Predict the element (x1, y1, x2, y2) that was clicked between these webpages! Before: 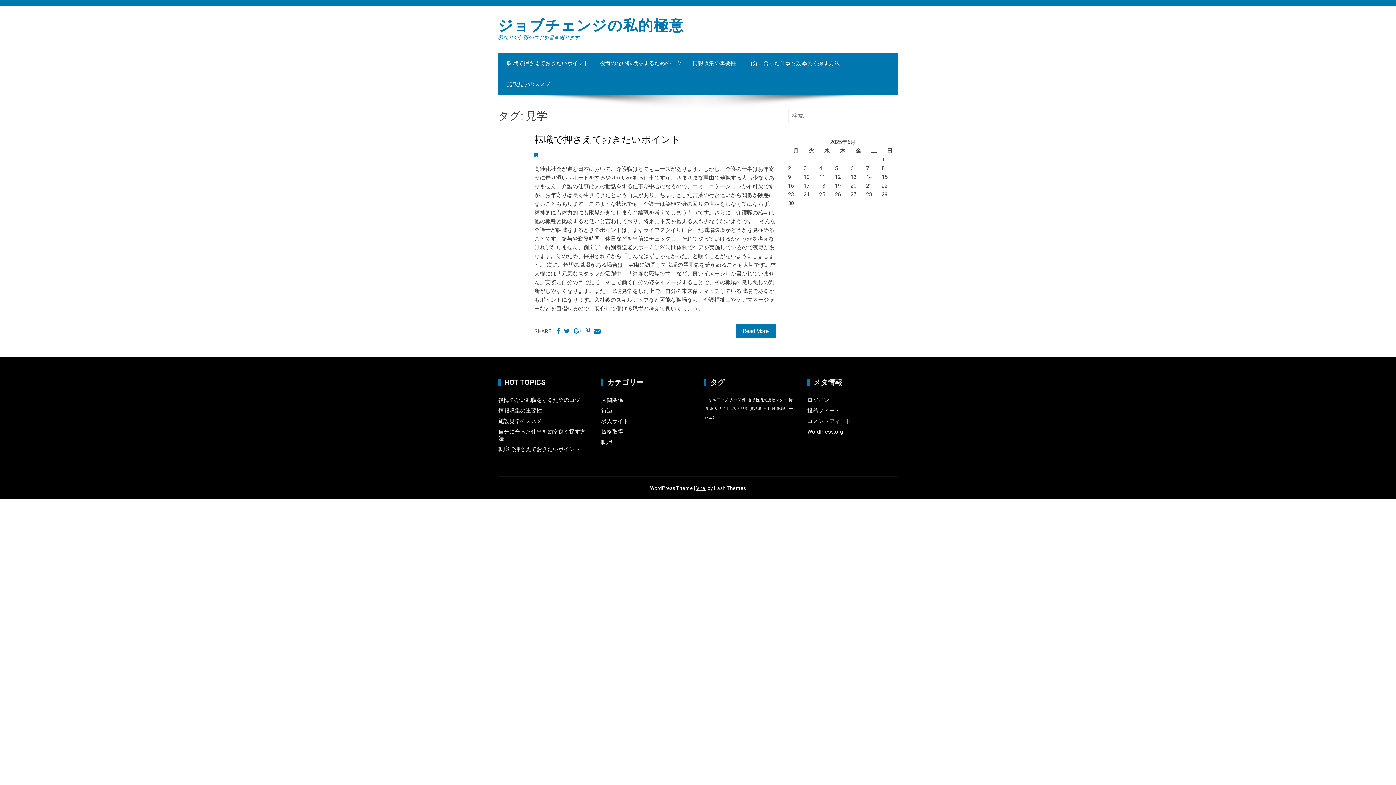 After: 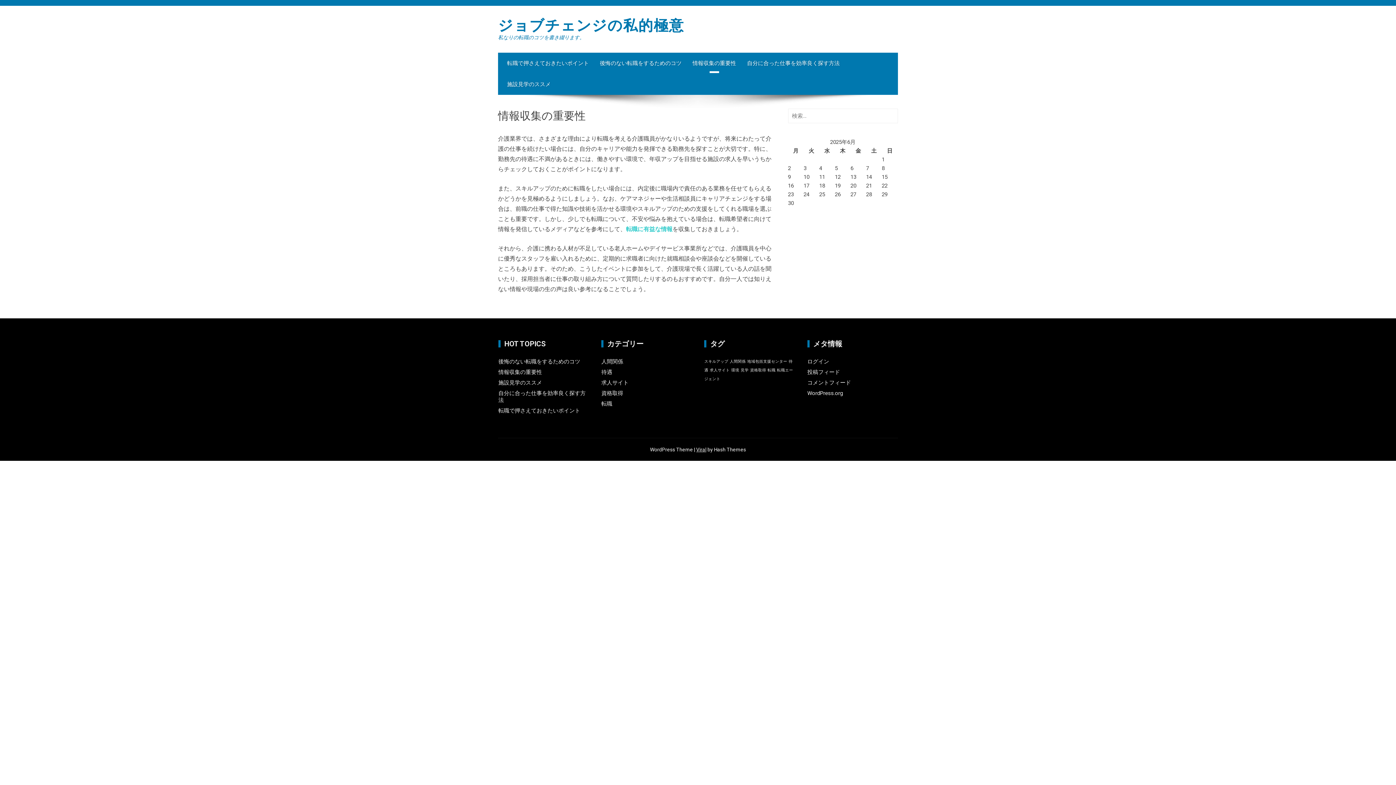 Action: bbox: (687, 52, 741, 73) label: 情報収集の重要性